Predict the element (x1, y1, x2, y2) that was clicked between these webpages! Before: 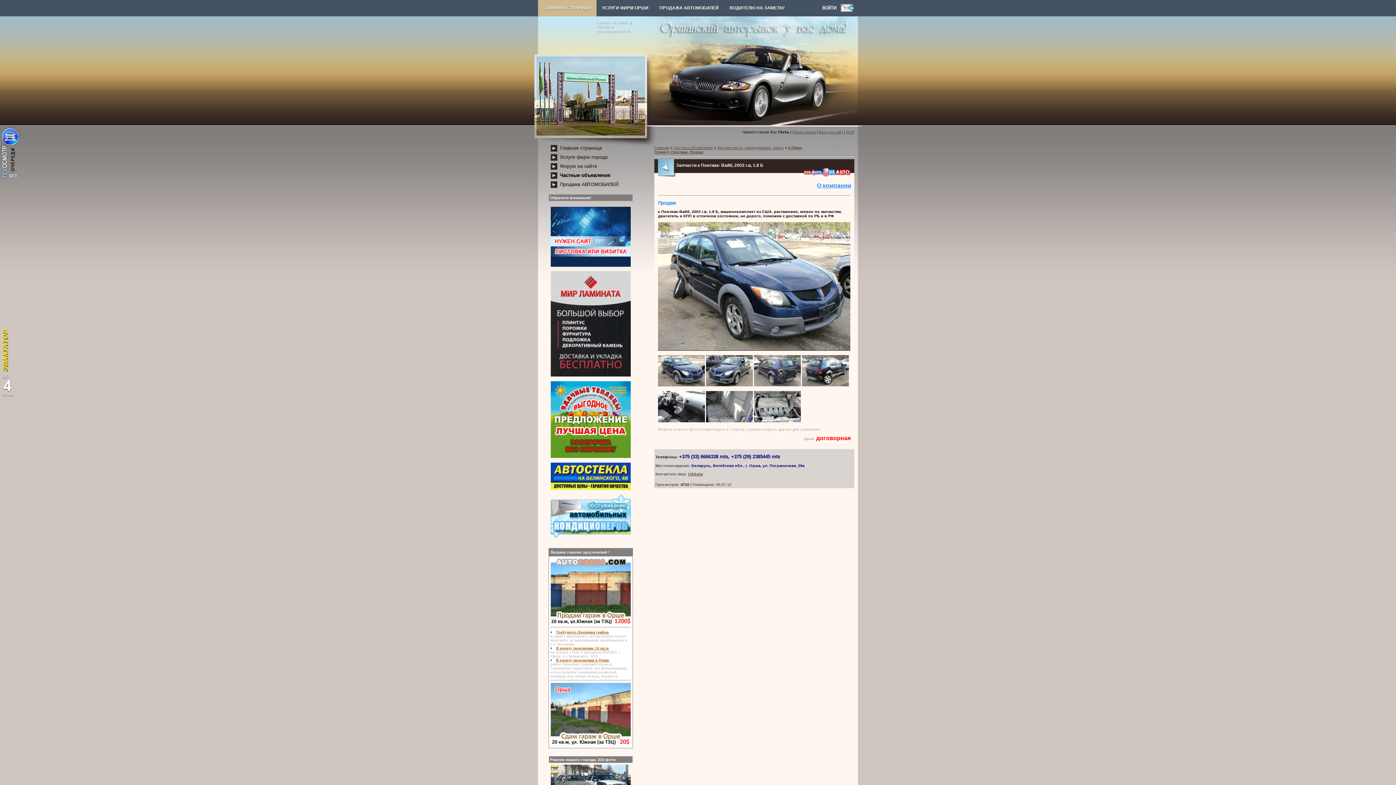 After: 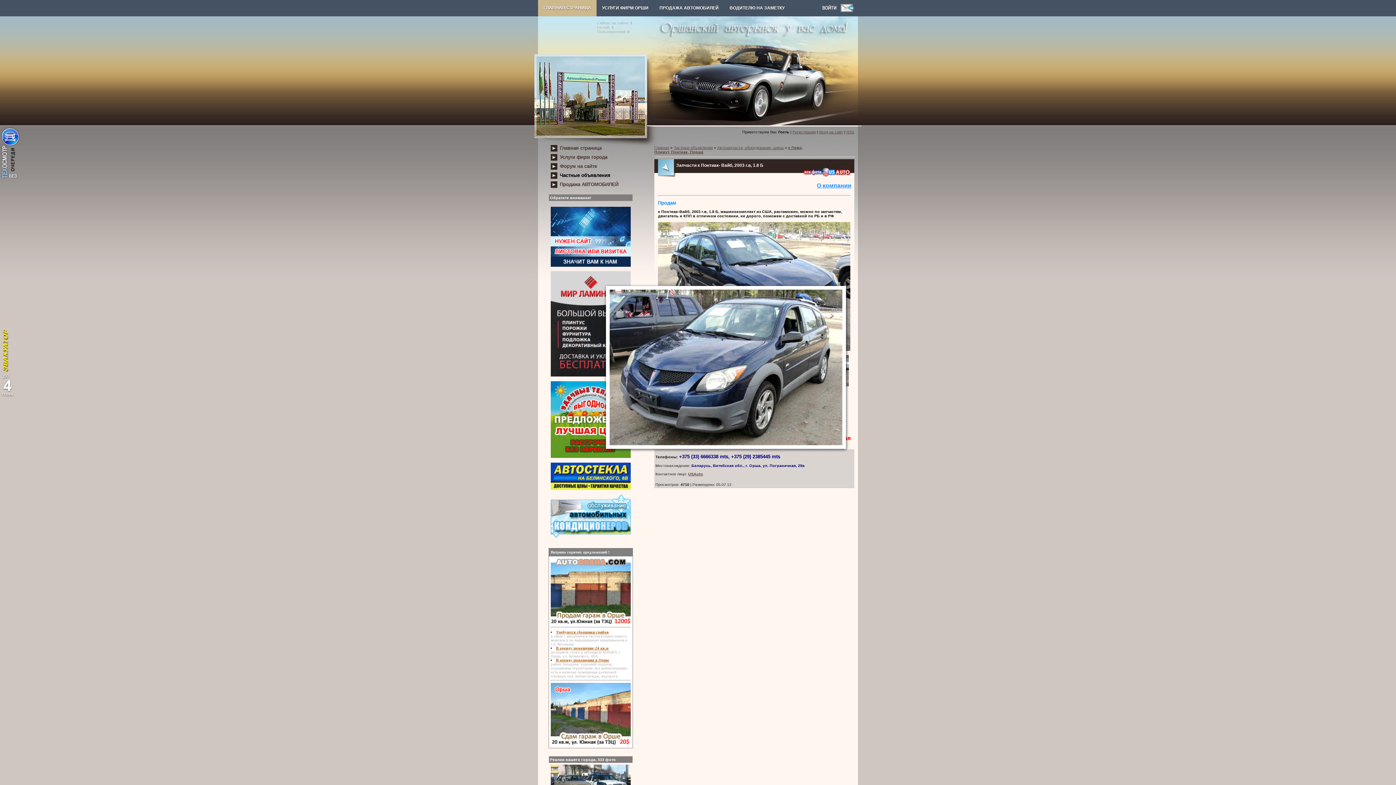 Action: bbox: (706, 383, 753, 387)